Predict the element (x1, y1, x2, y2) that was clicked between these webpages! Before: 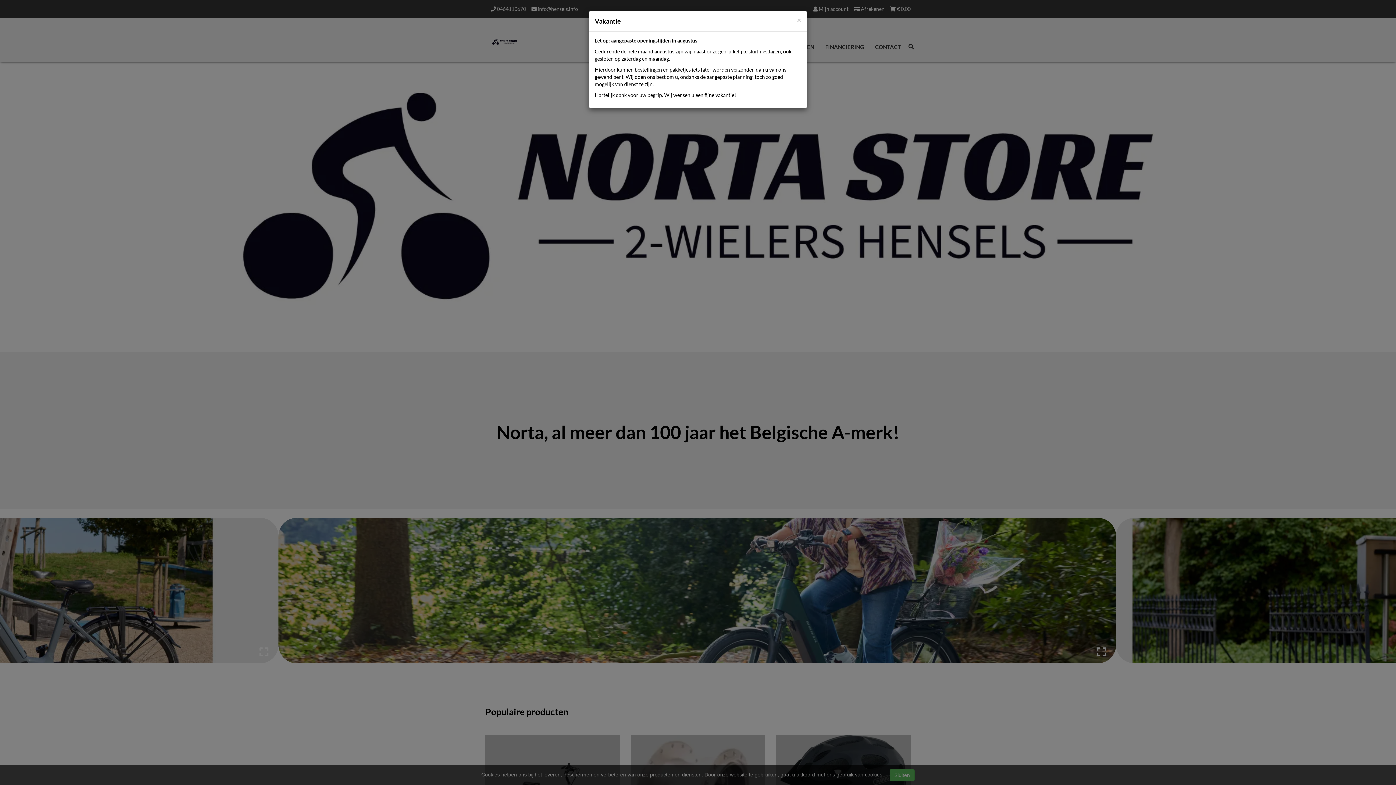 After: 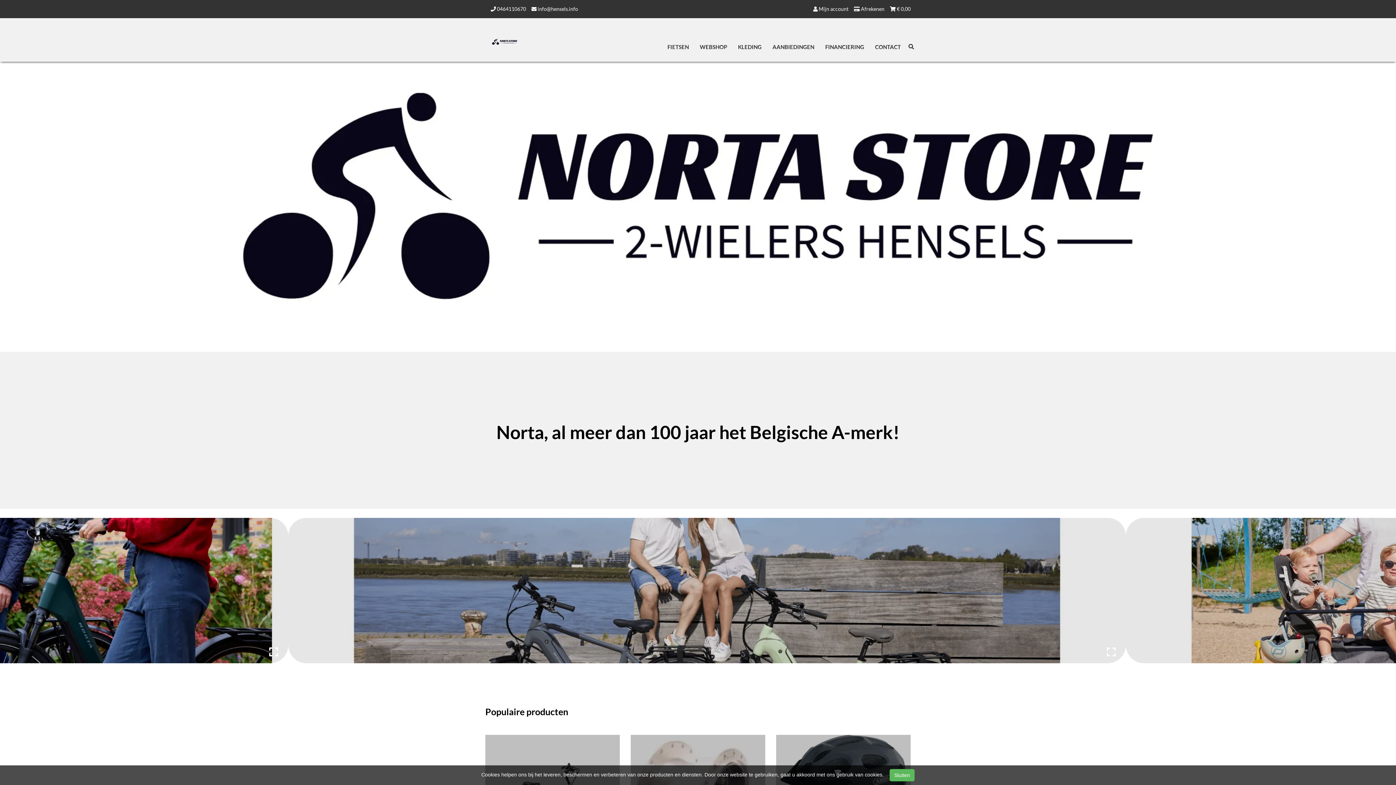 Action: label: Close bbox: (797, 16, 801, 23)